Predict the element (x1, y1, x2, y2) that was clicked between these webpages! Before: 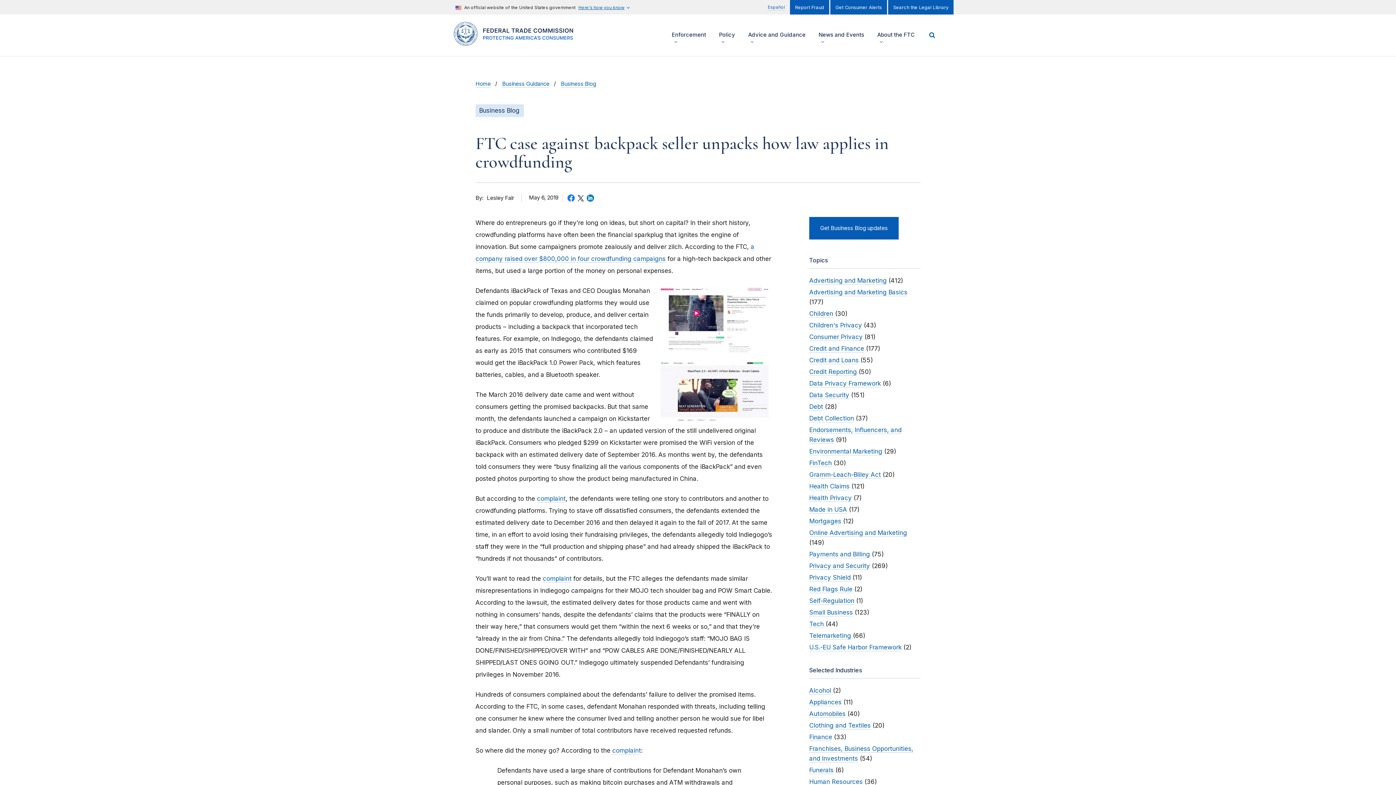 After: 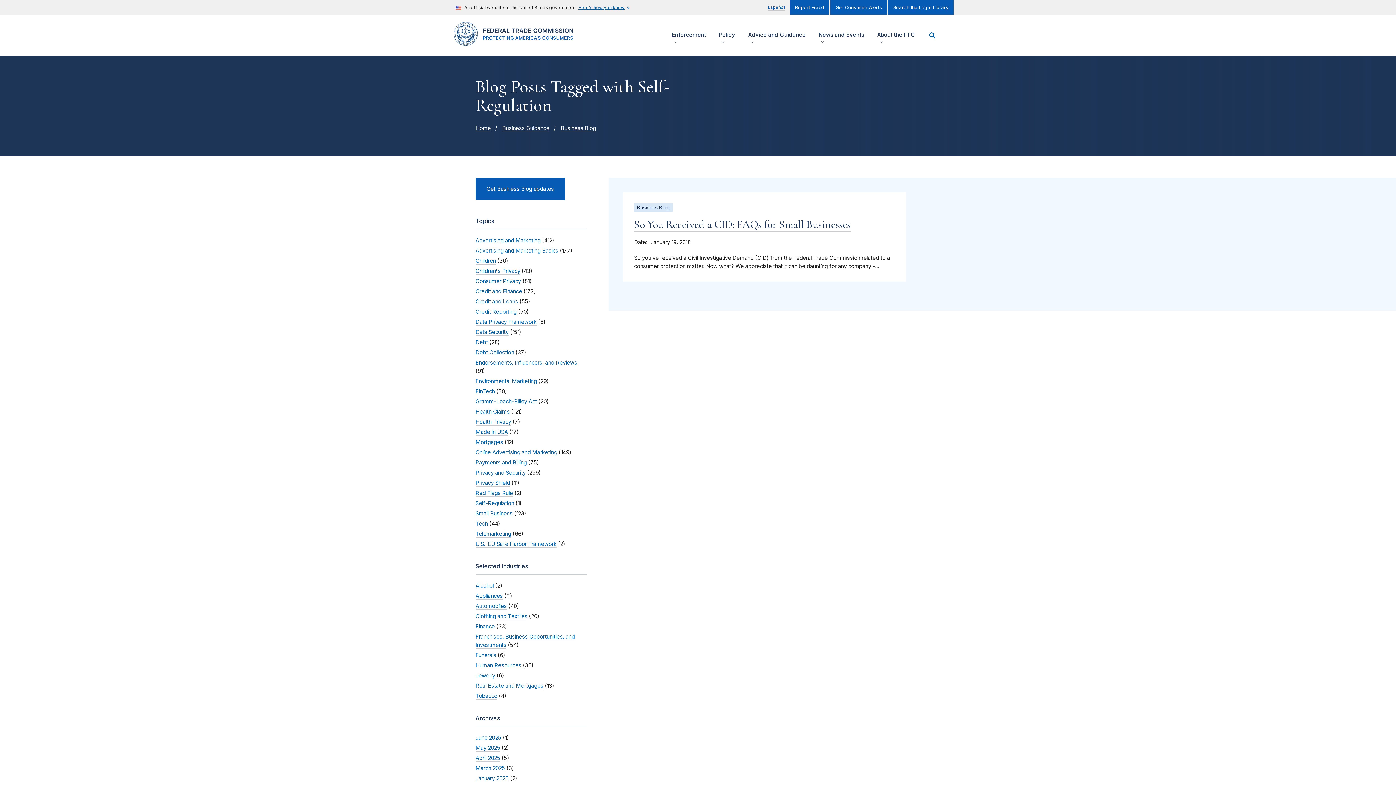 Action: bbox: (809, 597, 854, 605) label: Self-Regulation